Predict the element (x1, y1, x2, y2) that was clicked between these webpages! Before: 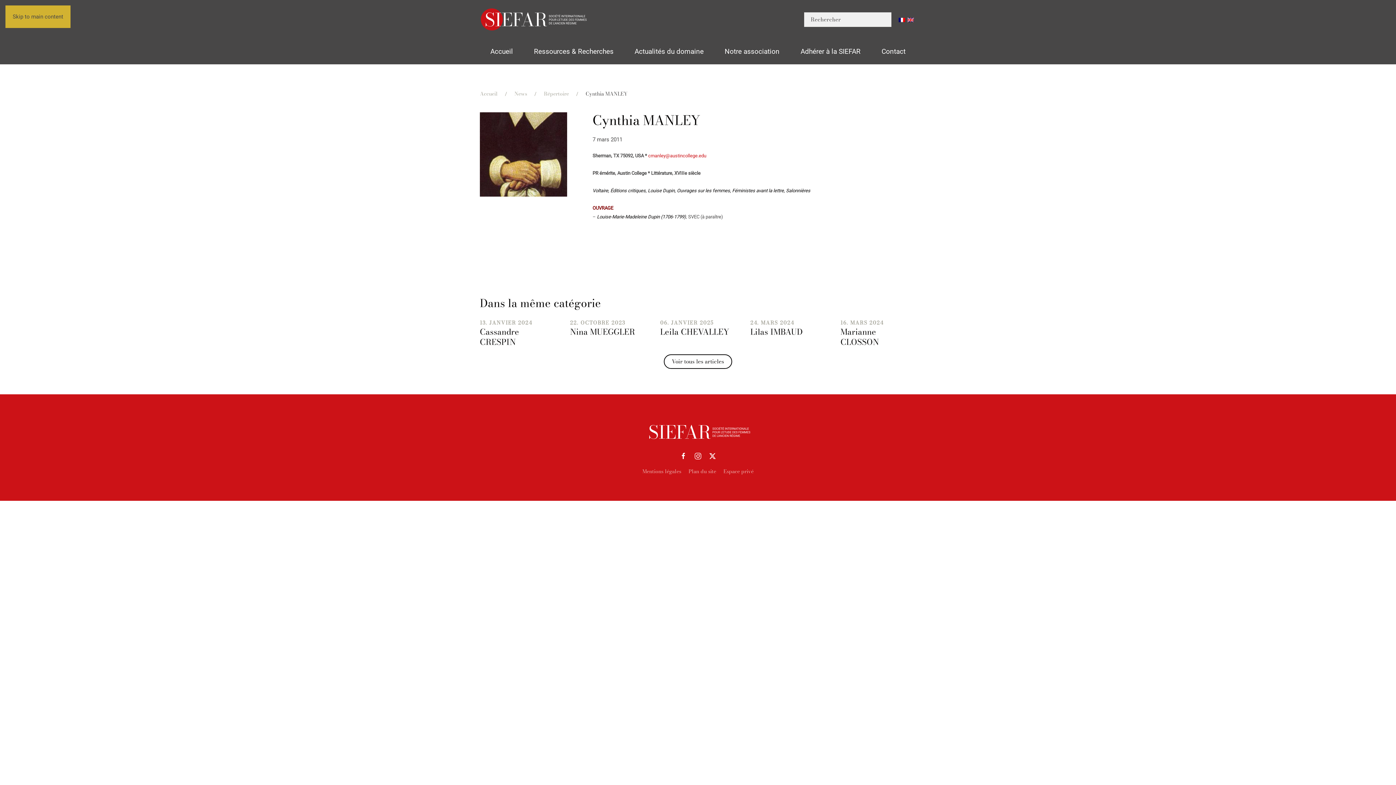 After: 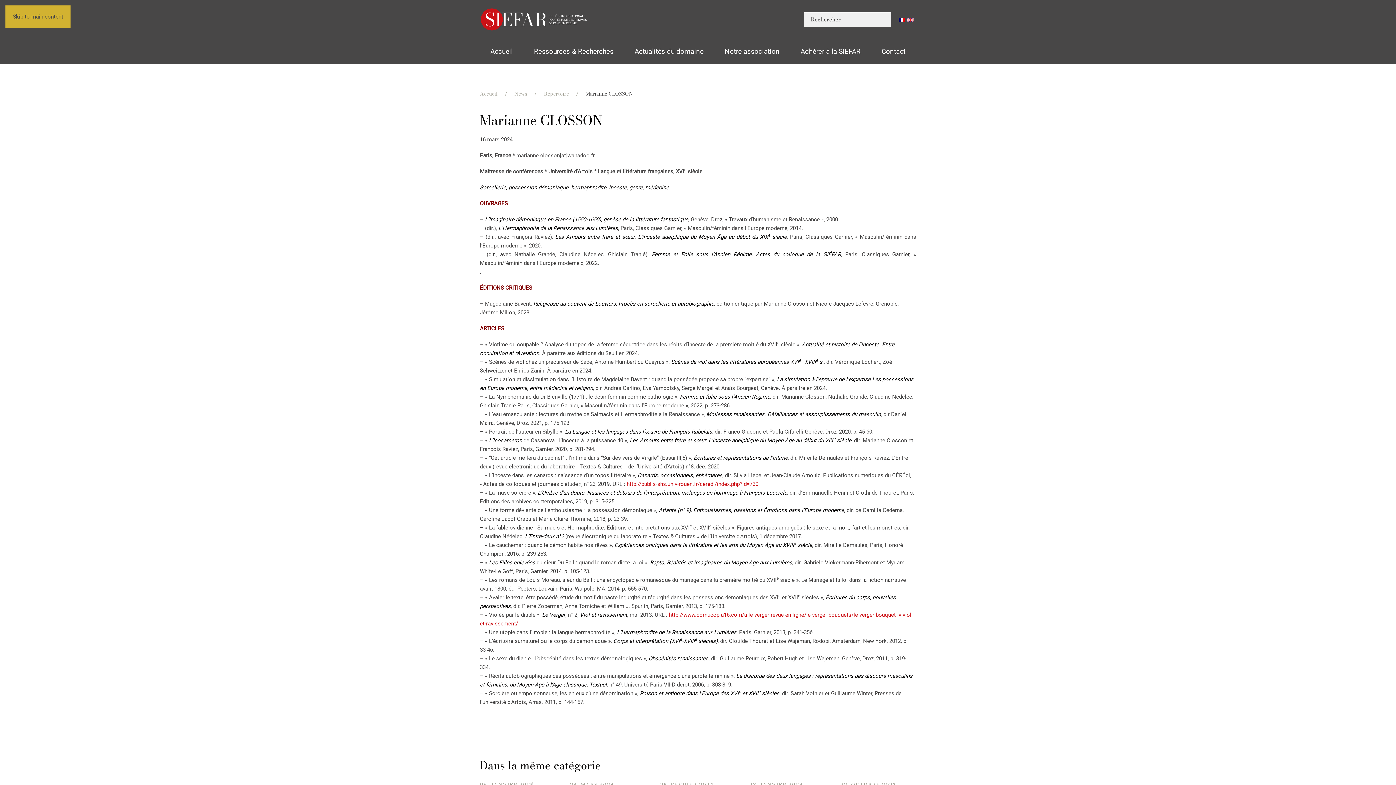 Action: bbox: (660, 318, 736, 347) label: 16. MARS 2024
Marianne CLOSSON